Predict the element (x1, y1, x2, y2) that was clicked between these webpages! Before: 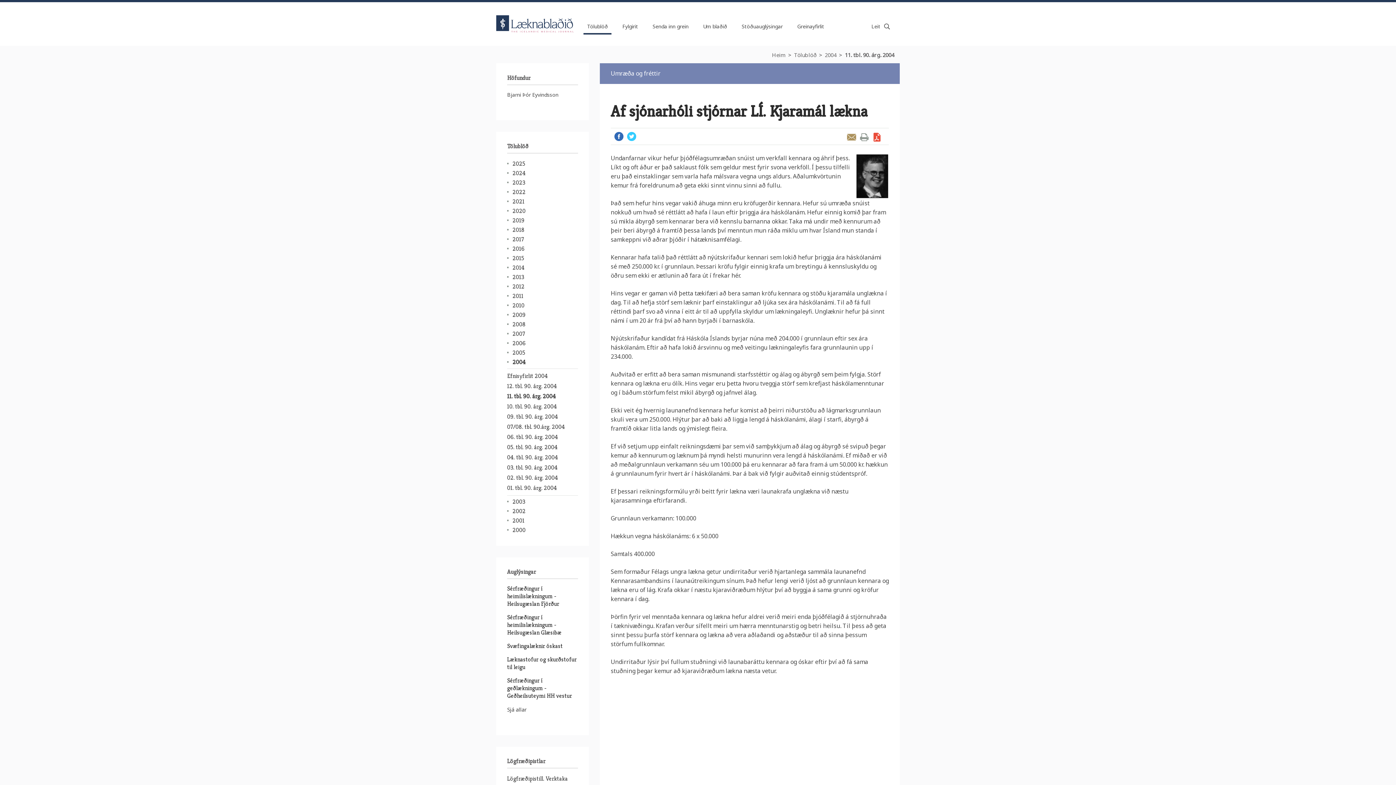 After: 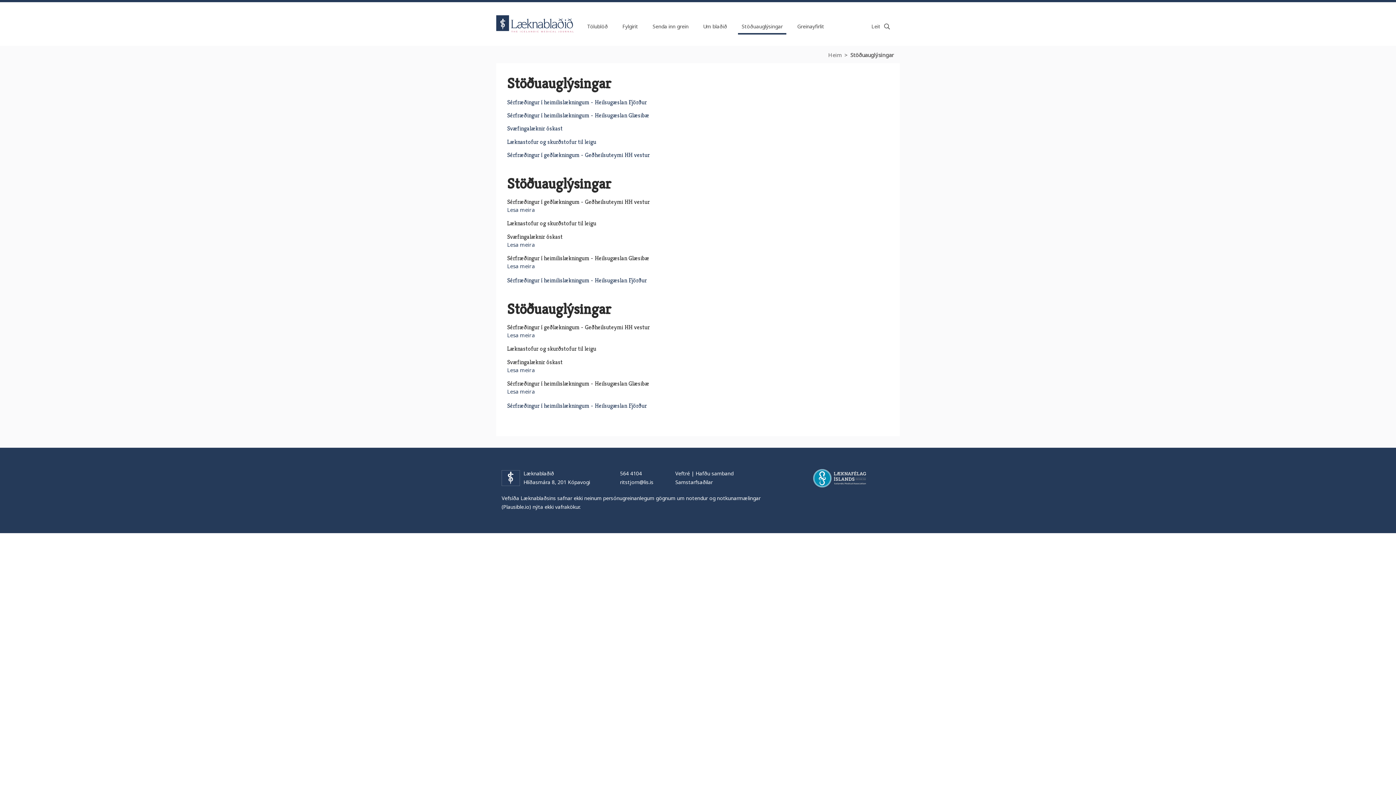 Action: label: Stöðuauglýsingar bbox: (738, 20, 786, 34)